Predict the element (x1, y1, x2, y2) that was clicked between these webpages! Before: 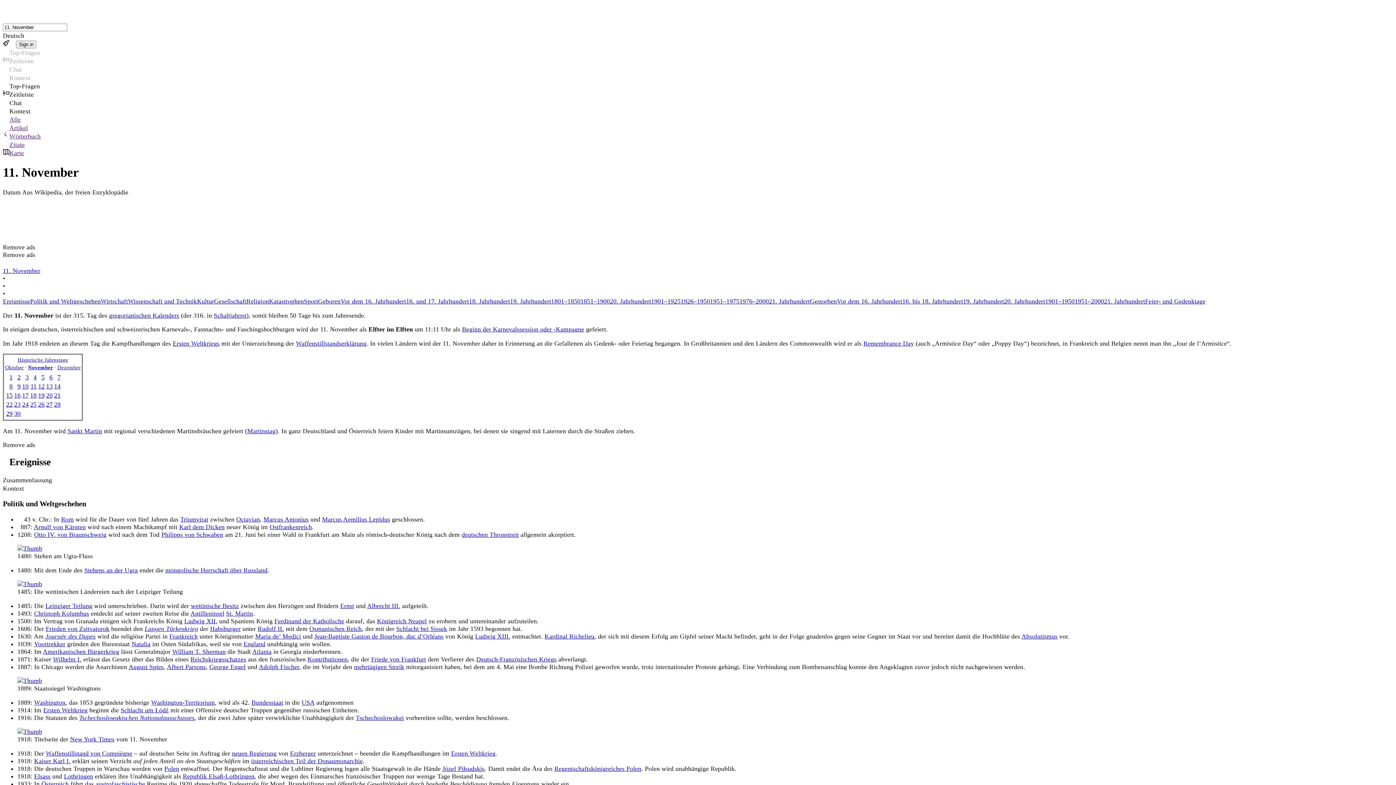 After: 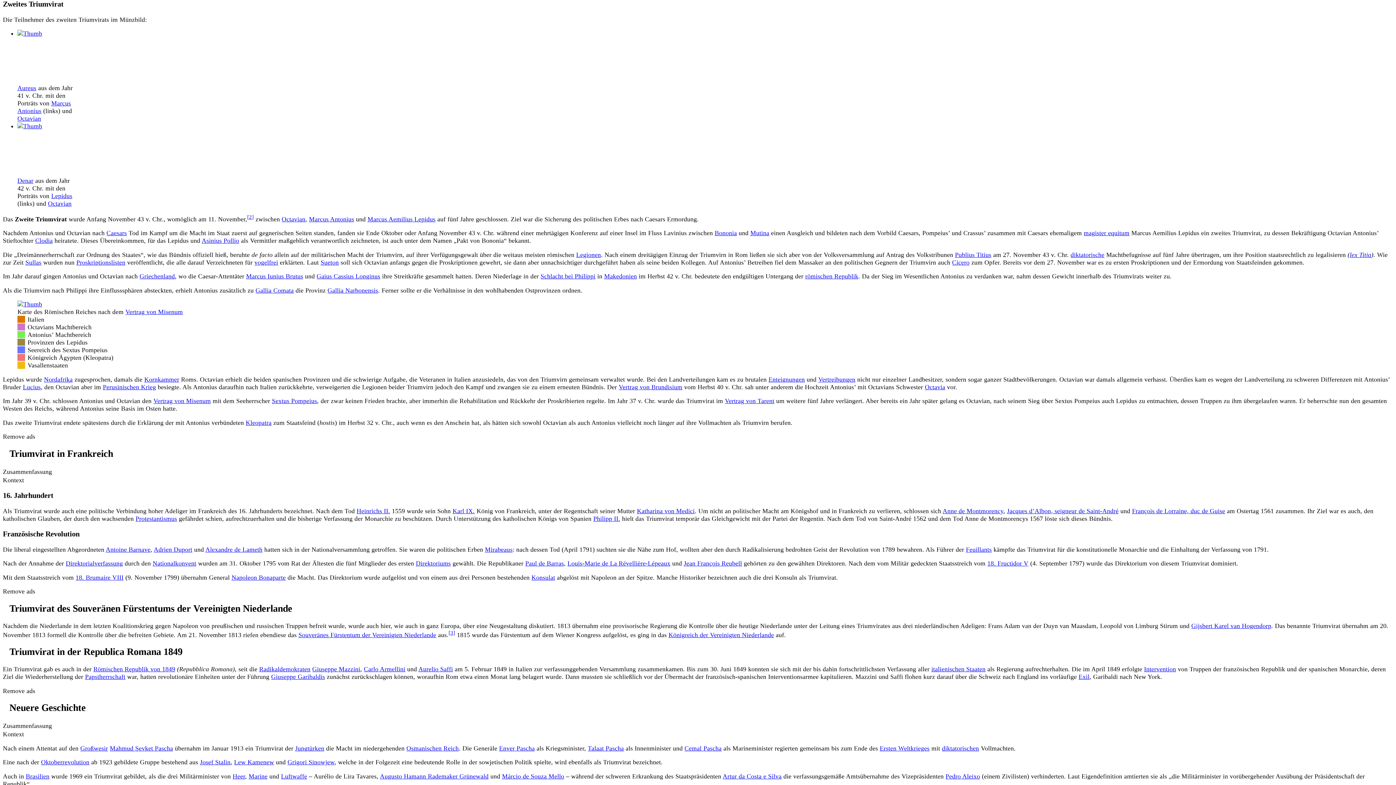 Action: label: Triumvirat bbox: (180, 515, 208, 523)